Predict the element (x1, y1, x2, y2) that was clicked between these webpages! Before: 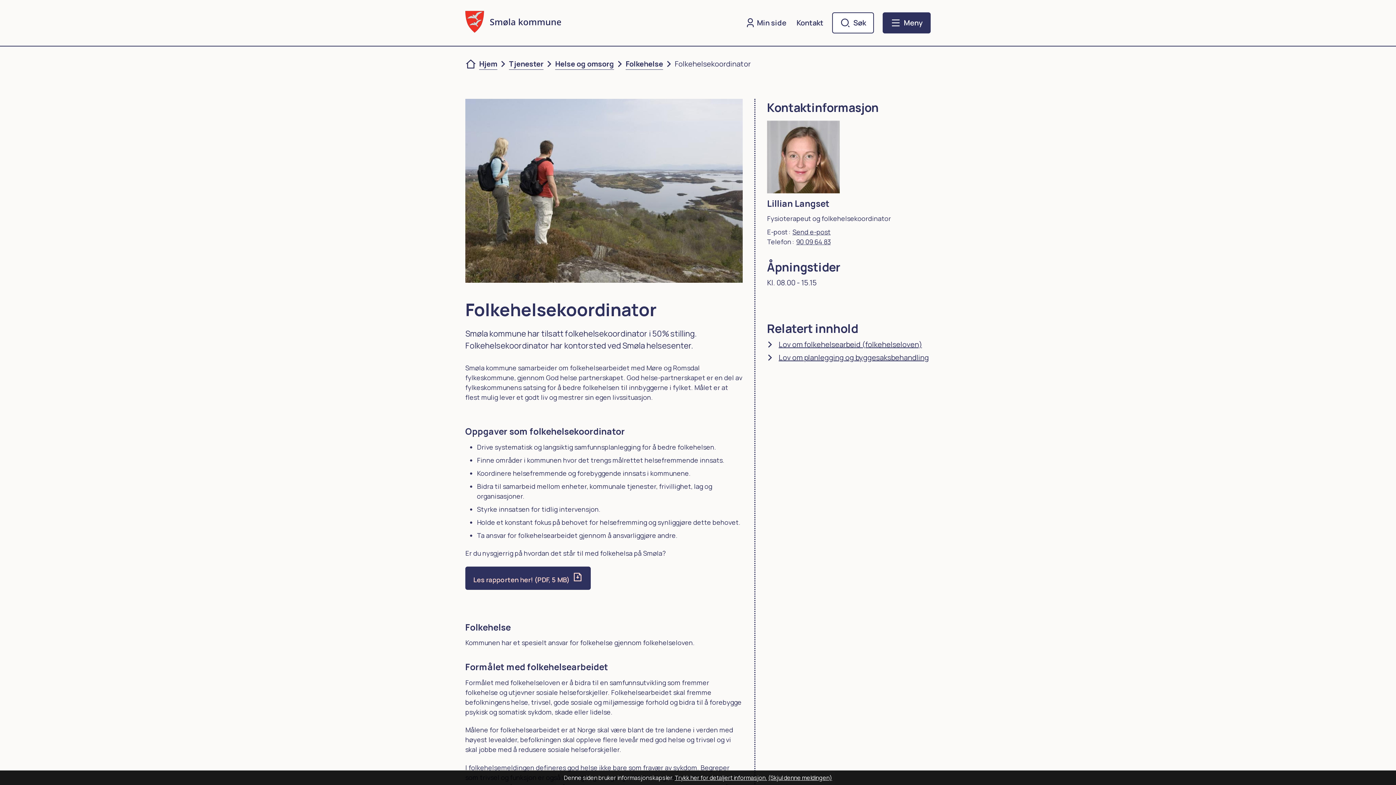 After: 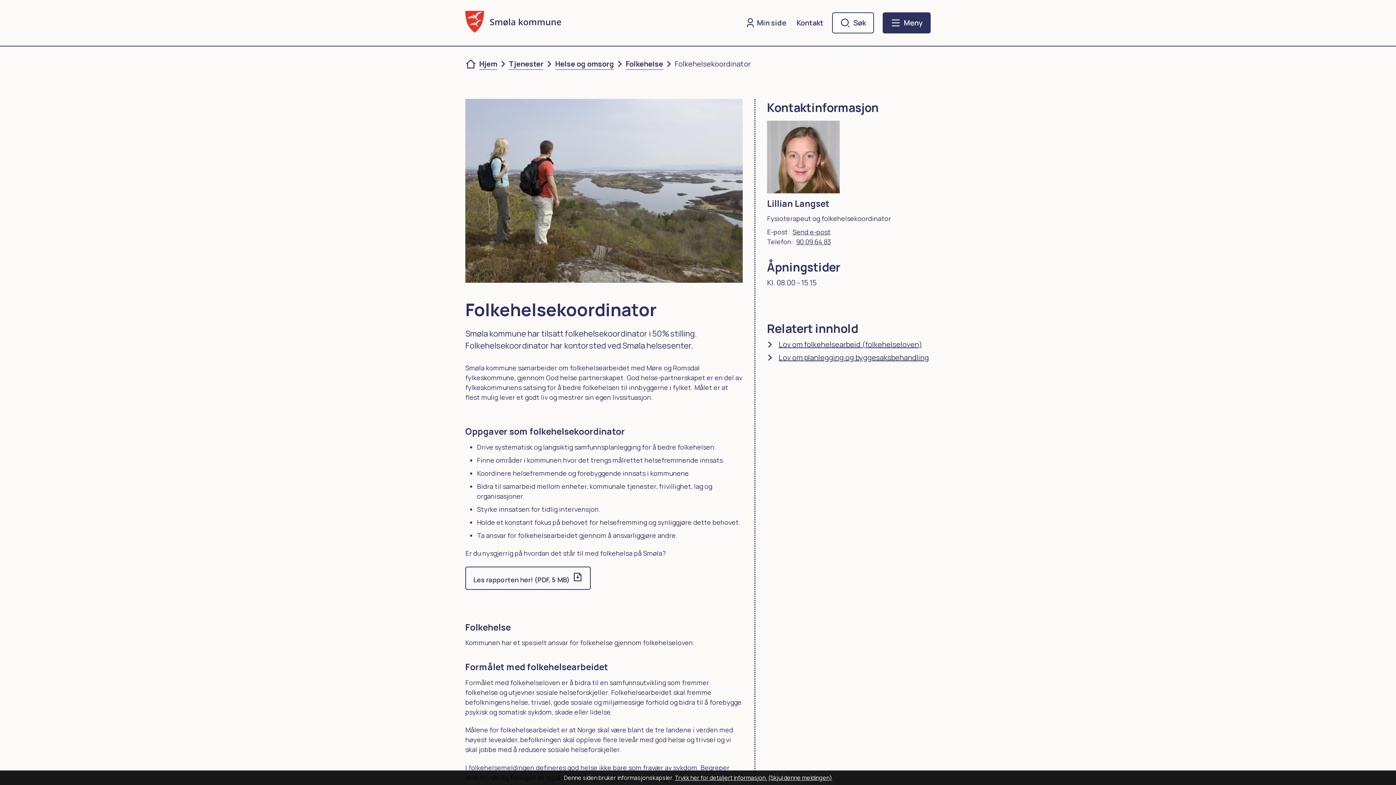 Action: label: Les rapporten her! (PDF, 5 MB) bbox: (465, 566, 590, 590)